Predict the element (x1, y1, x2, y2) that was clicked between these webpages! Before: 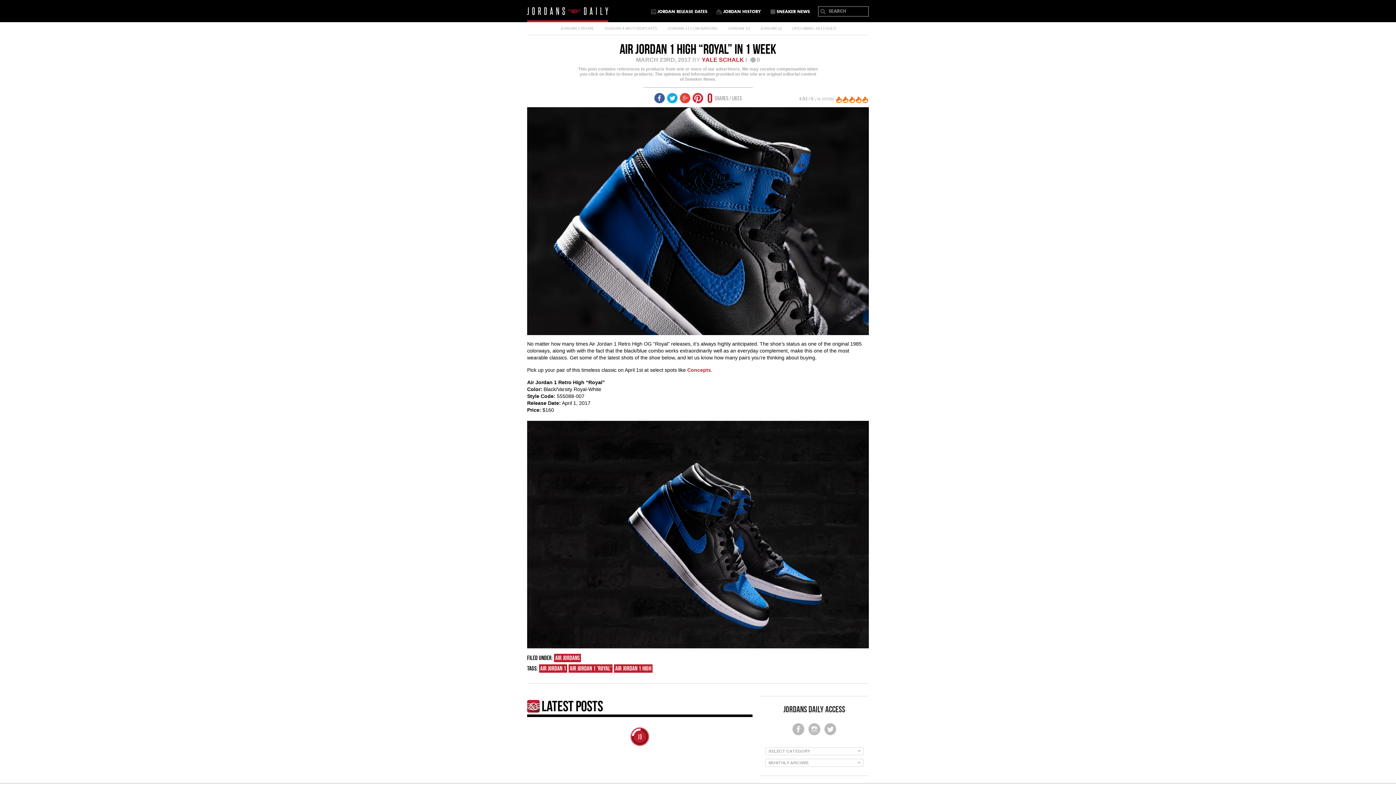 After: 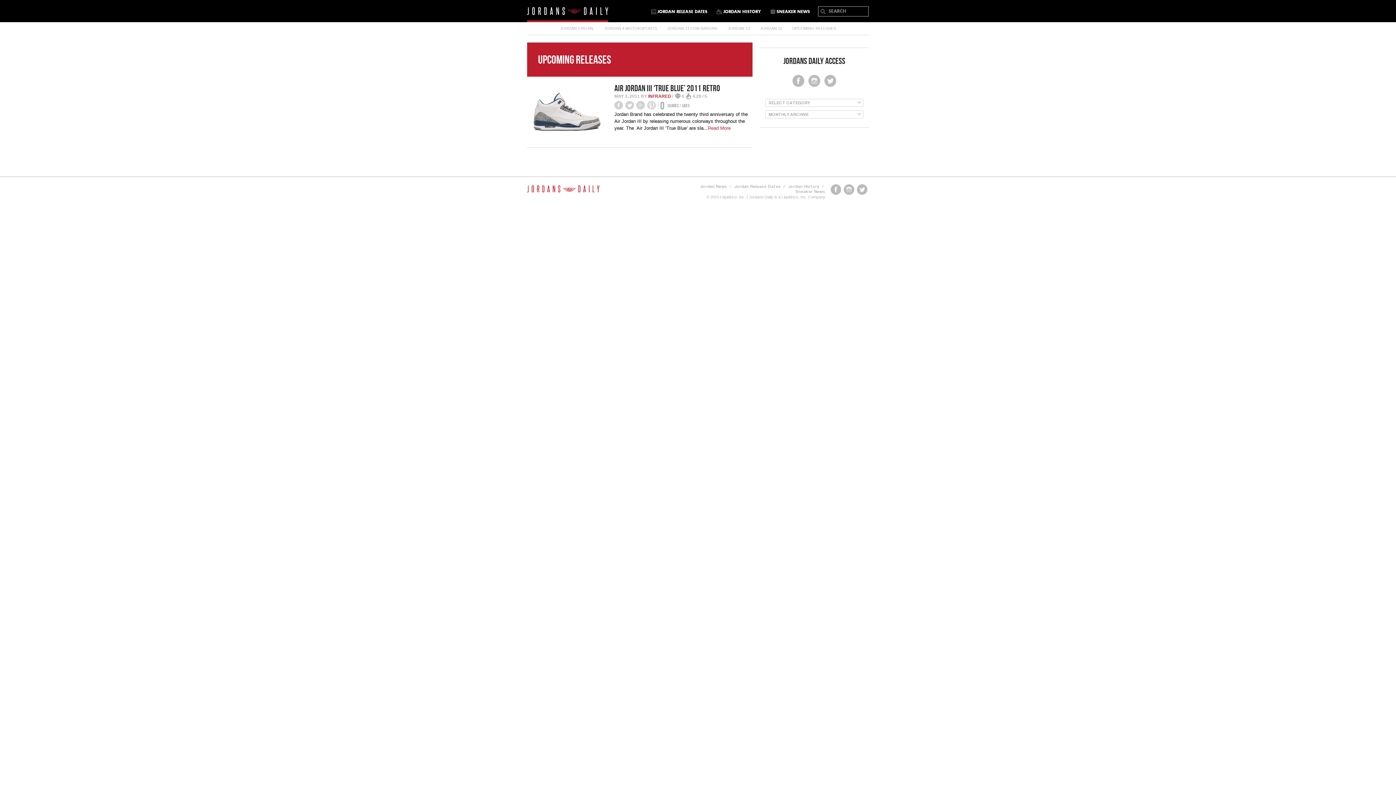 Action: label: UPCOMING RELEASES bbox: (792, 23, 836, 33)